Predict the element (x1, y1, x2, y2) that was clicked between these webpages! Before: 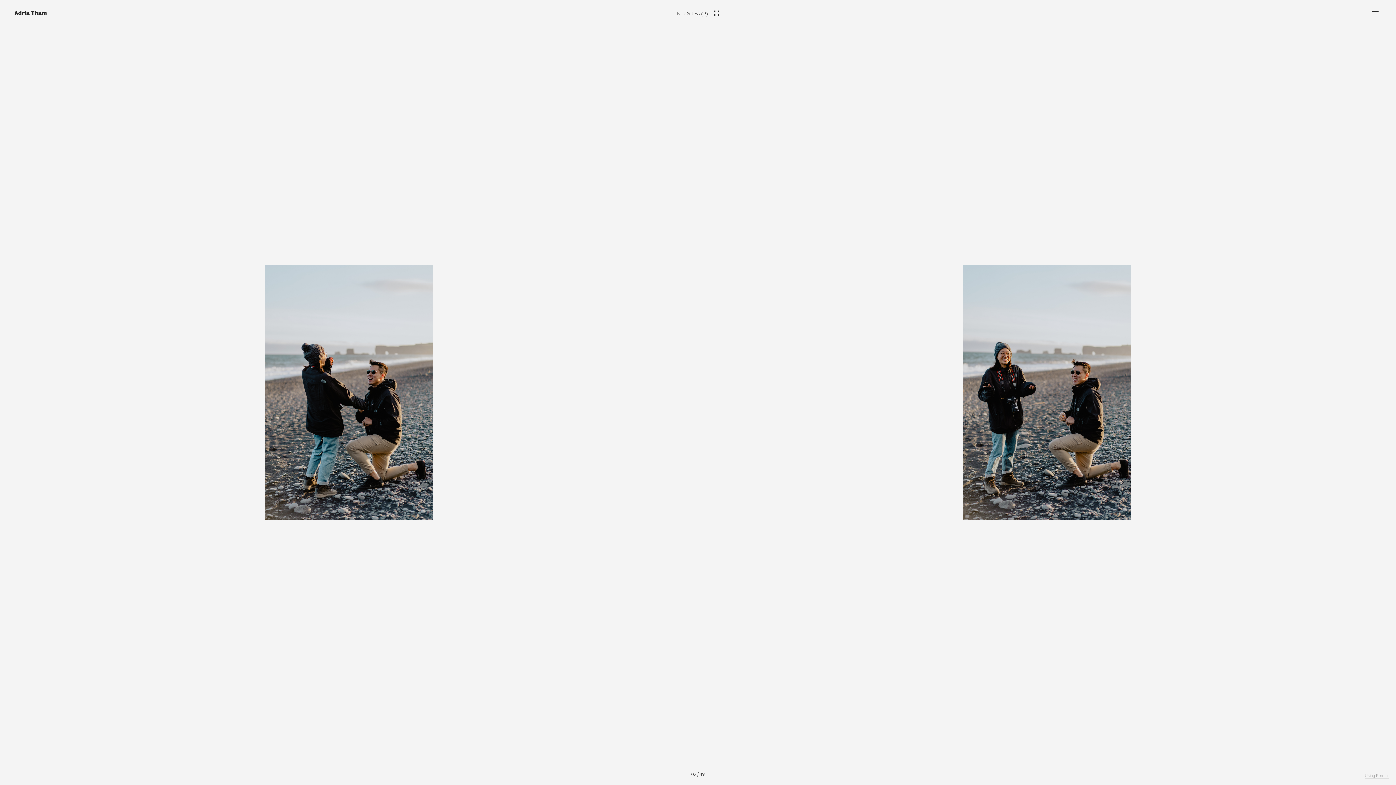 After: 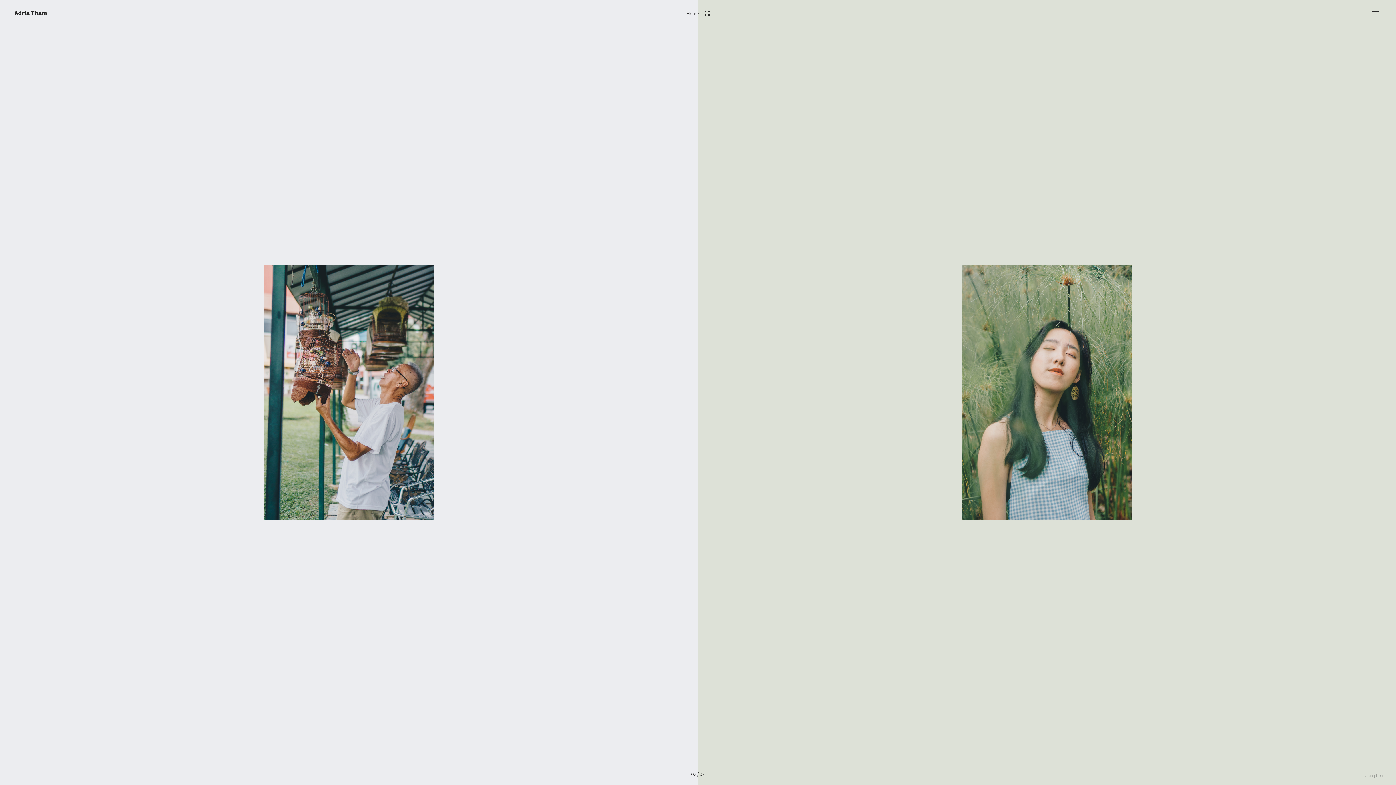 Action: label: Adria Tham bbox: (14, 9, 46, 17)